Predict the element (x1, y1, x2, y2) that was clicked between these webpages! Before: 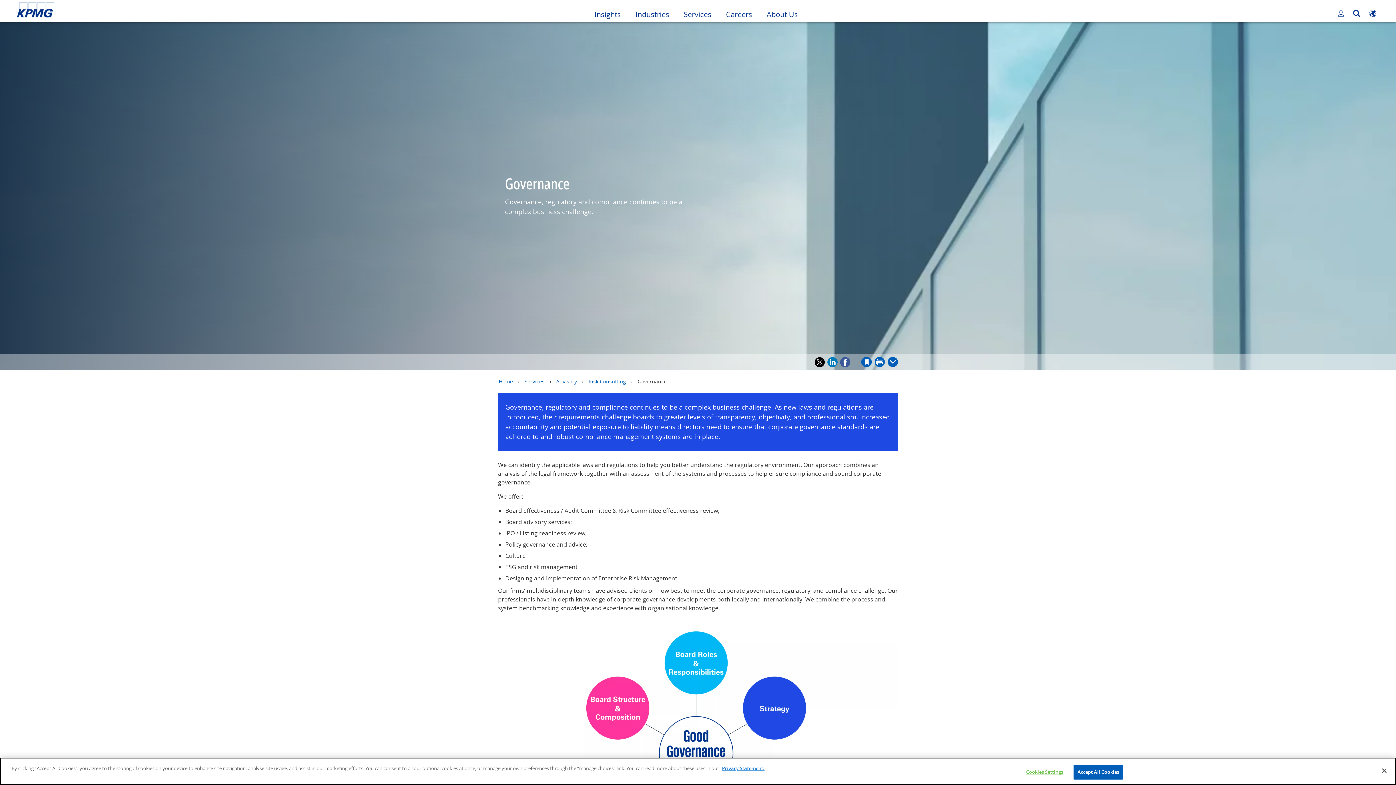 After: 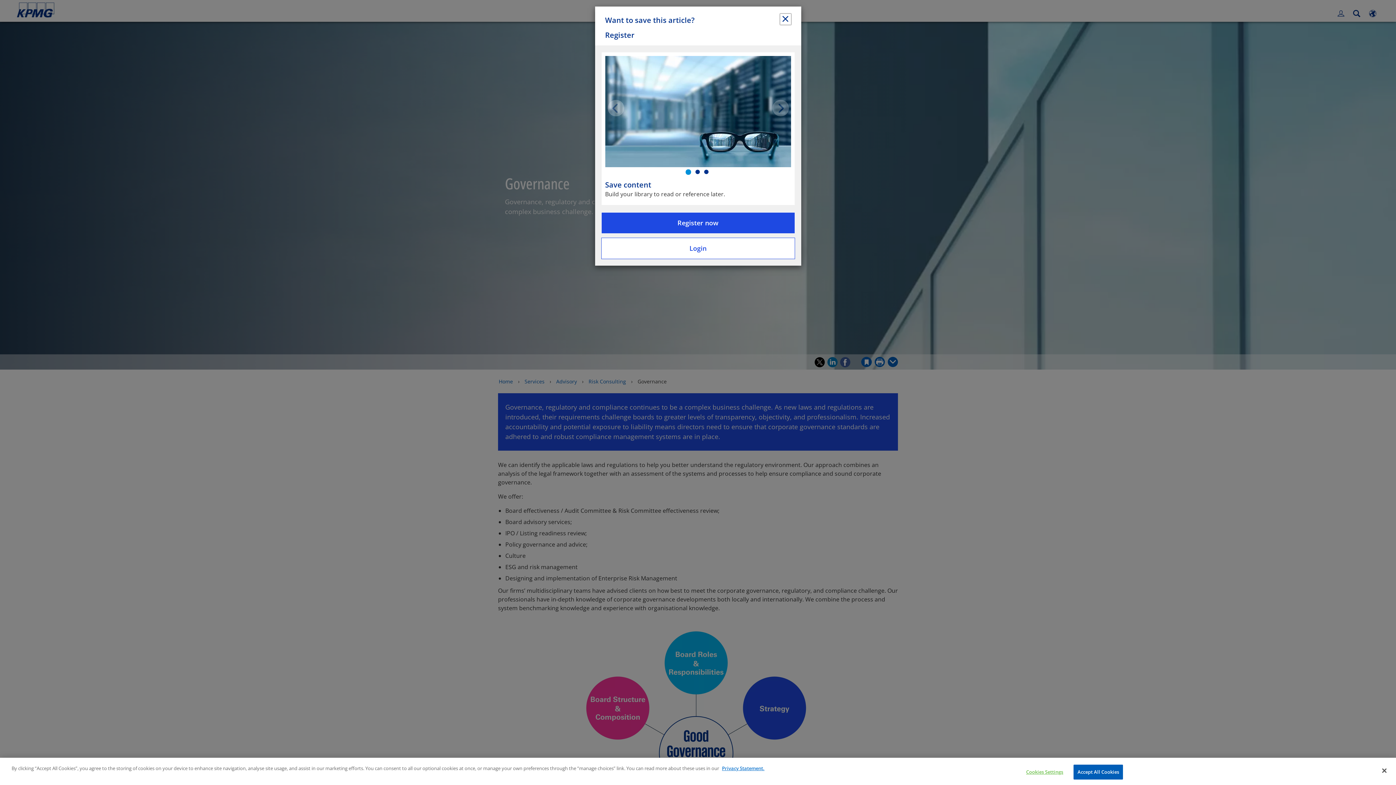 Action: bbox: (861, 357, 872, 367) label: Save this article to my library